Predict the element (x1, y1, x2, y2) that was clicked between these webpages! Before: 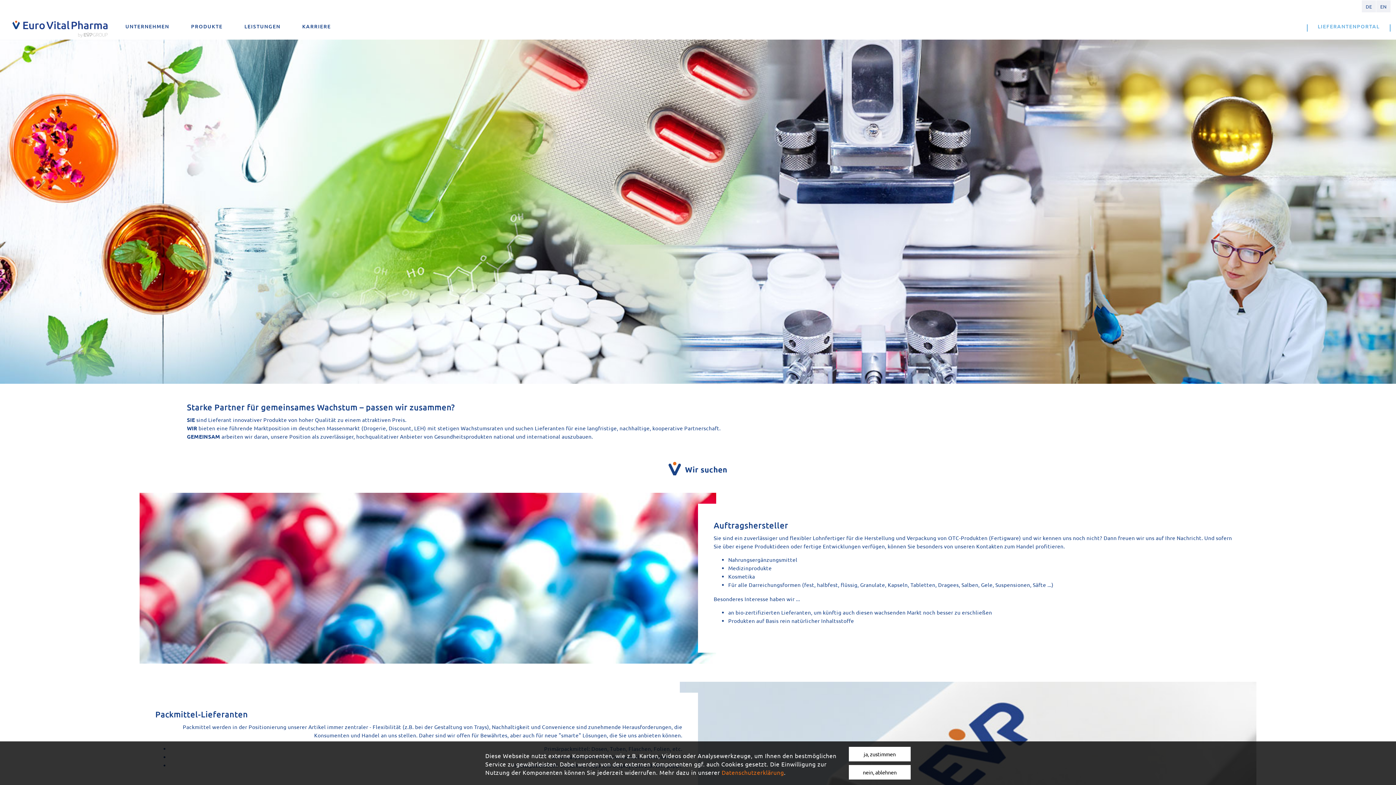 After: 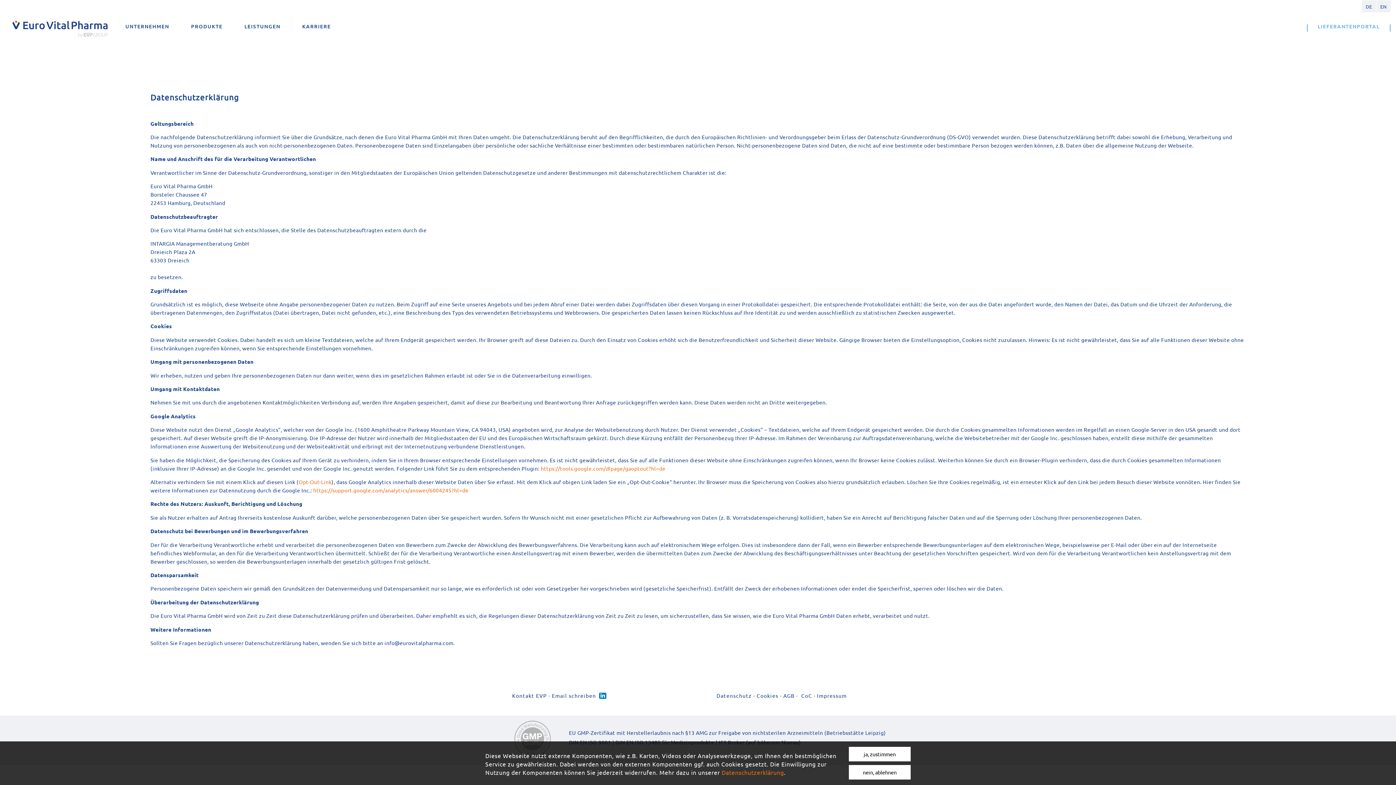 Action: label: Datenschutzerklärung bbox: (721, 768, 784, 776)